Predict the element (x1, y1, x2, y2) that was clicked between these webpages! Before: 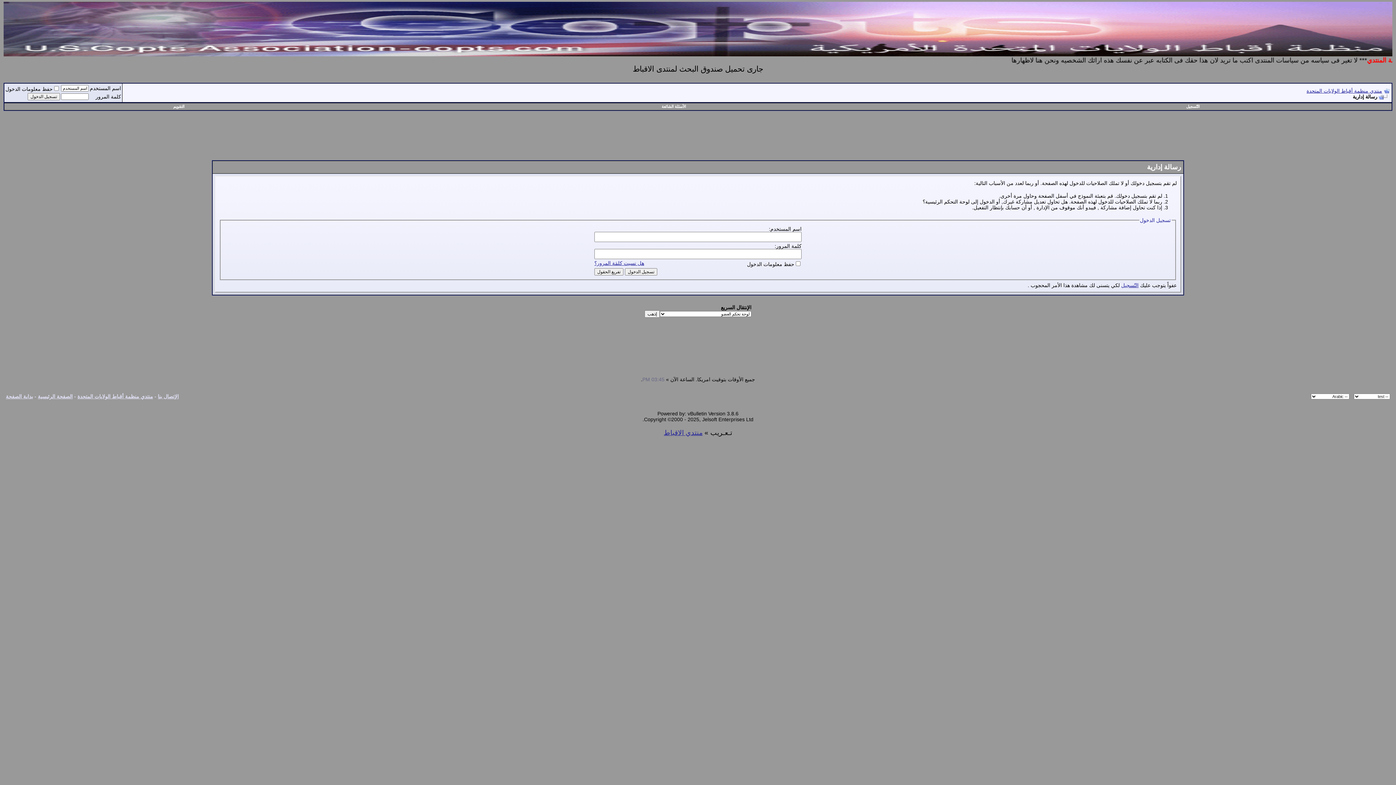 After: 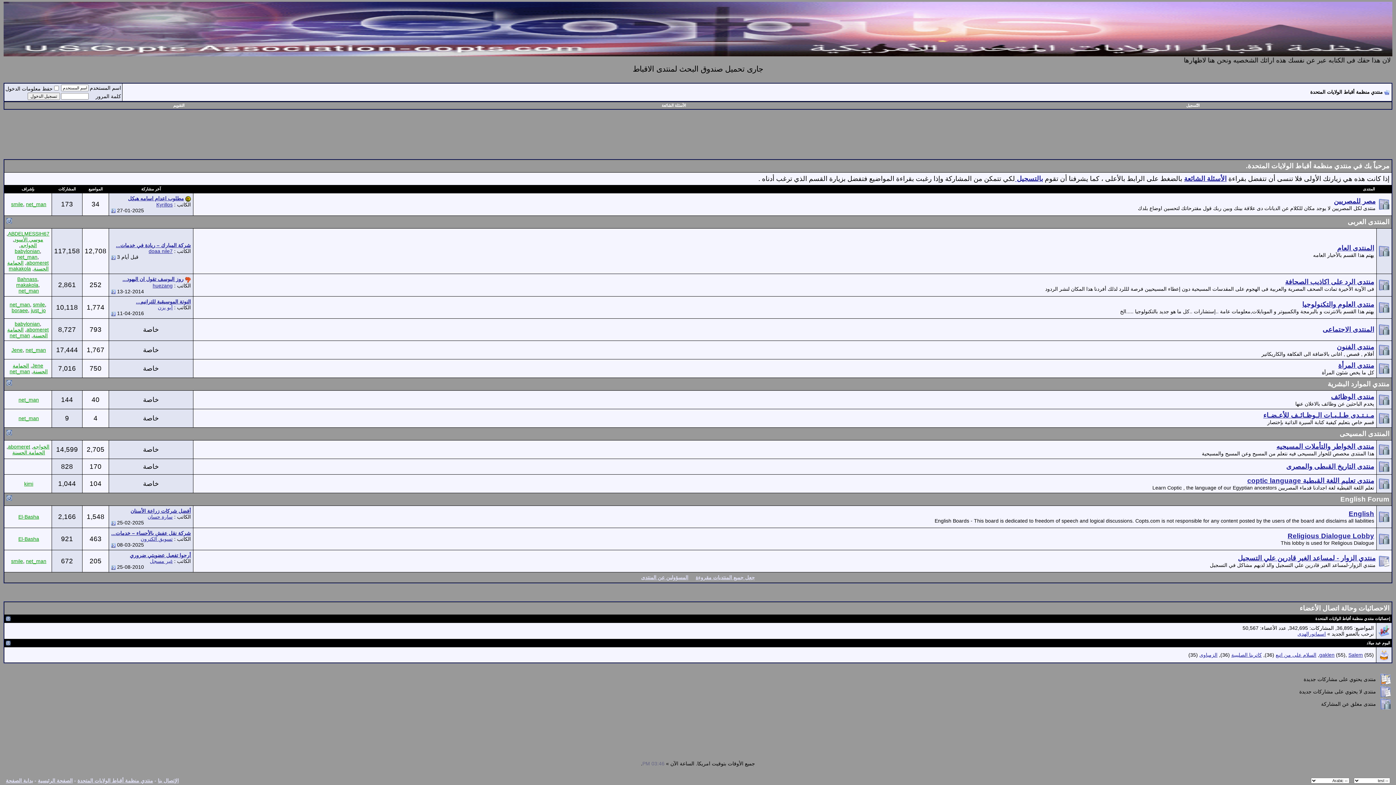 Action: bbox: (1306, 88, 1382, 93) label: منتدي منظمة أقباط الولايات المتحدة